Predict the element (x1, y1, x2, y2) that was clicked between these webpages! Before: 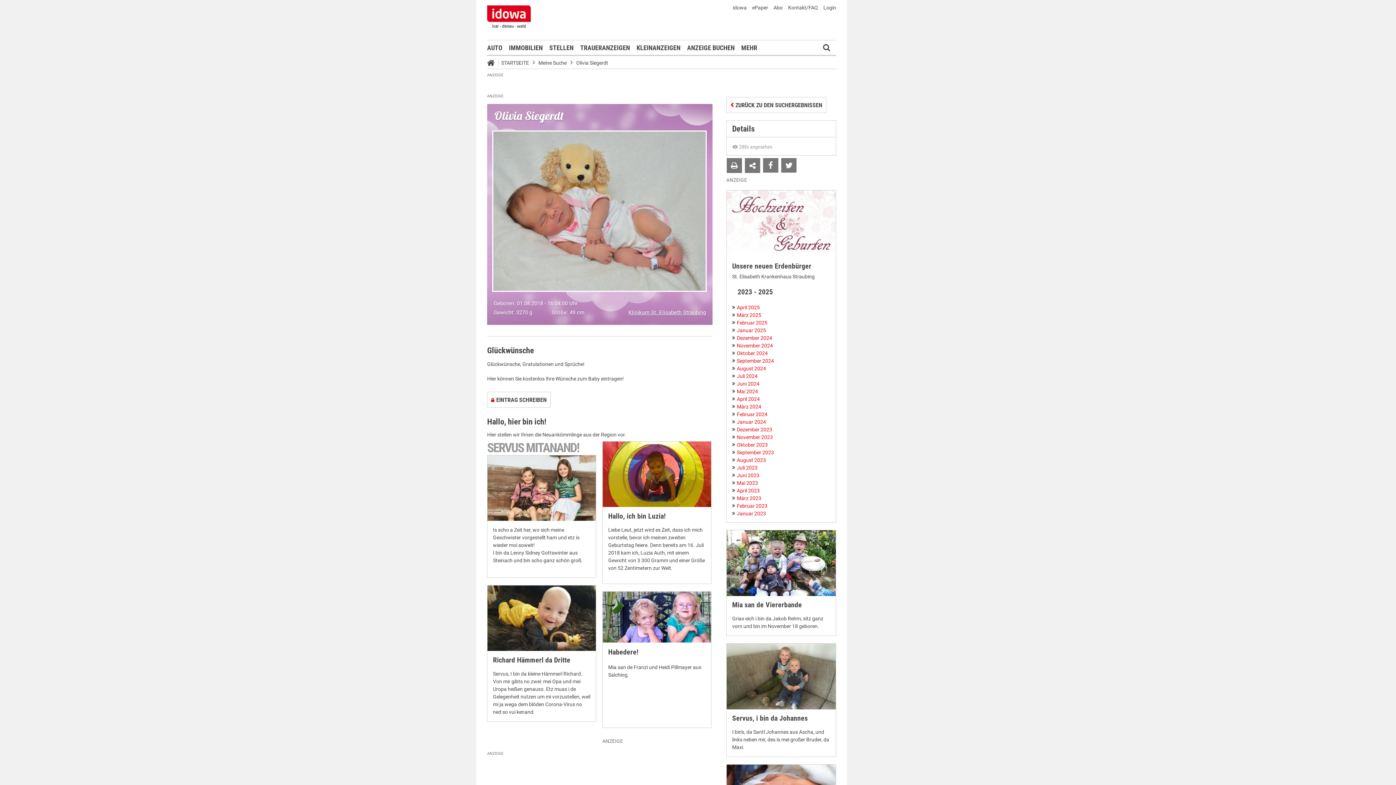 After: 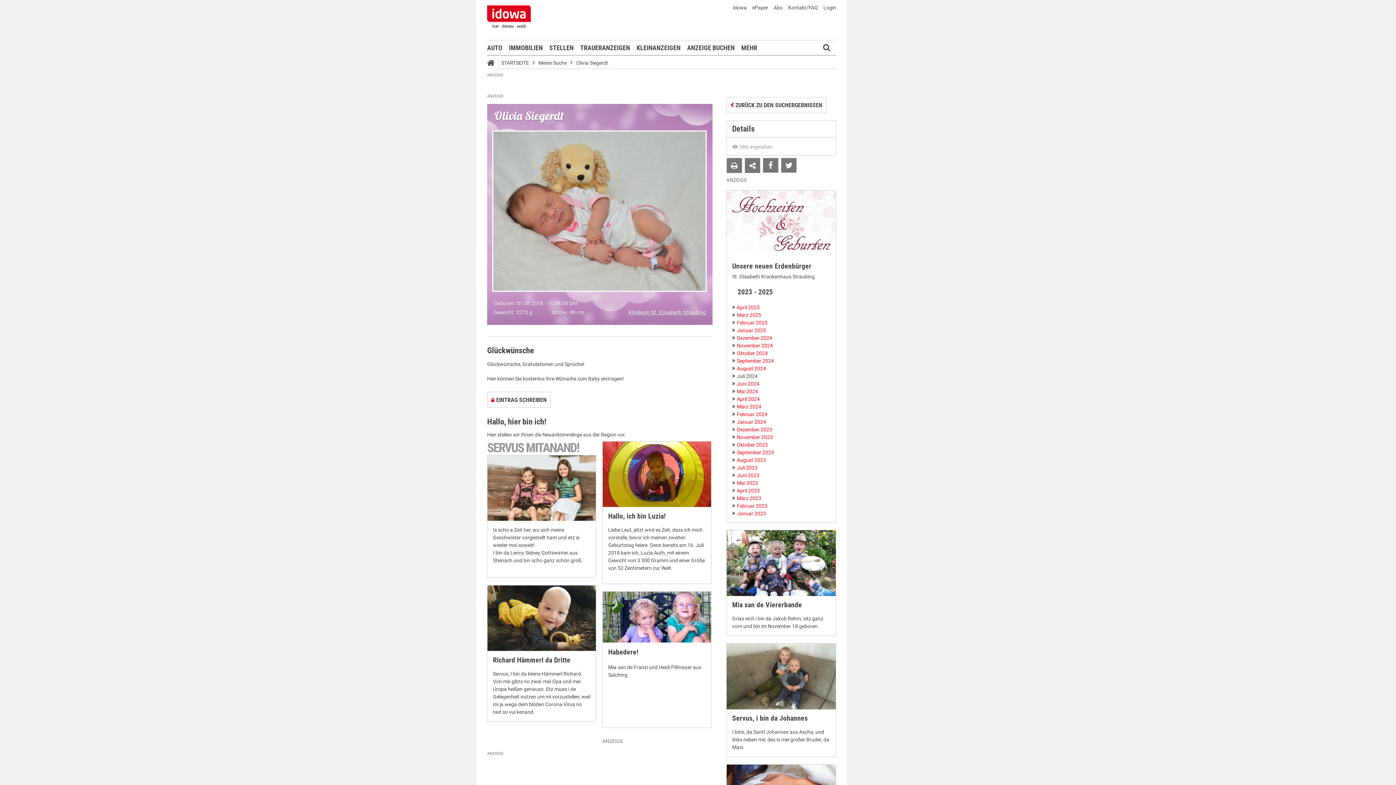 Action: label: Juli 2024 bbox: (732, 373, 757, 379)